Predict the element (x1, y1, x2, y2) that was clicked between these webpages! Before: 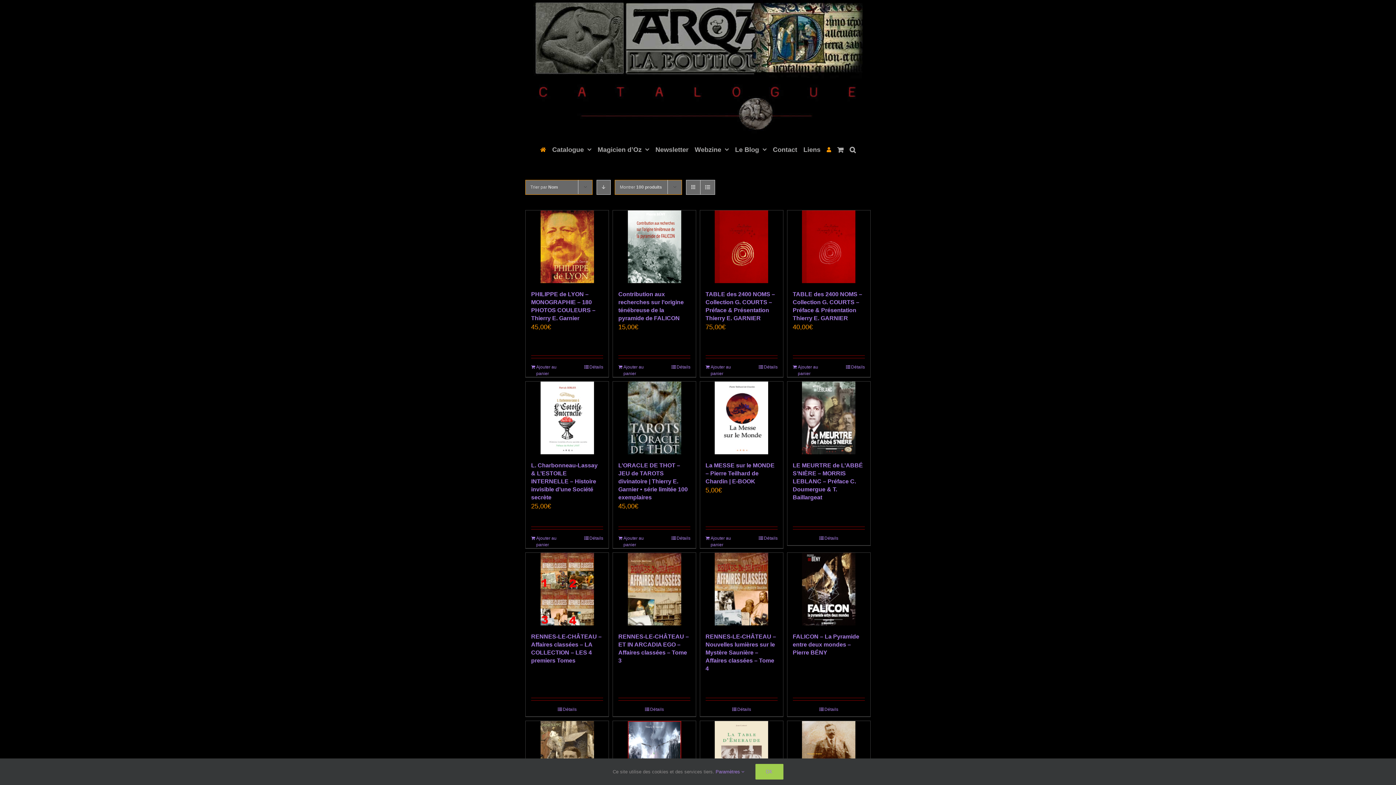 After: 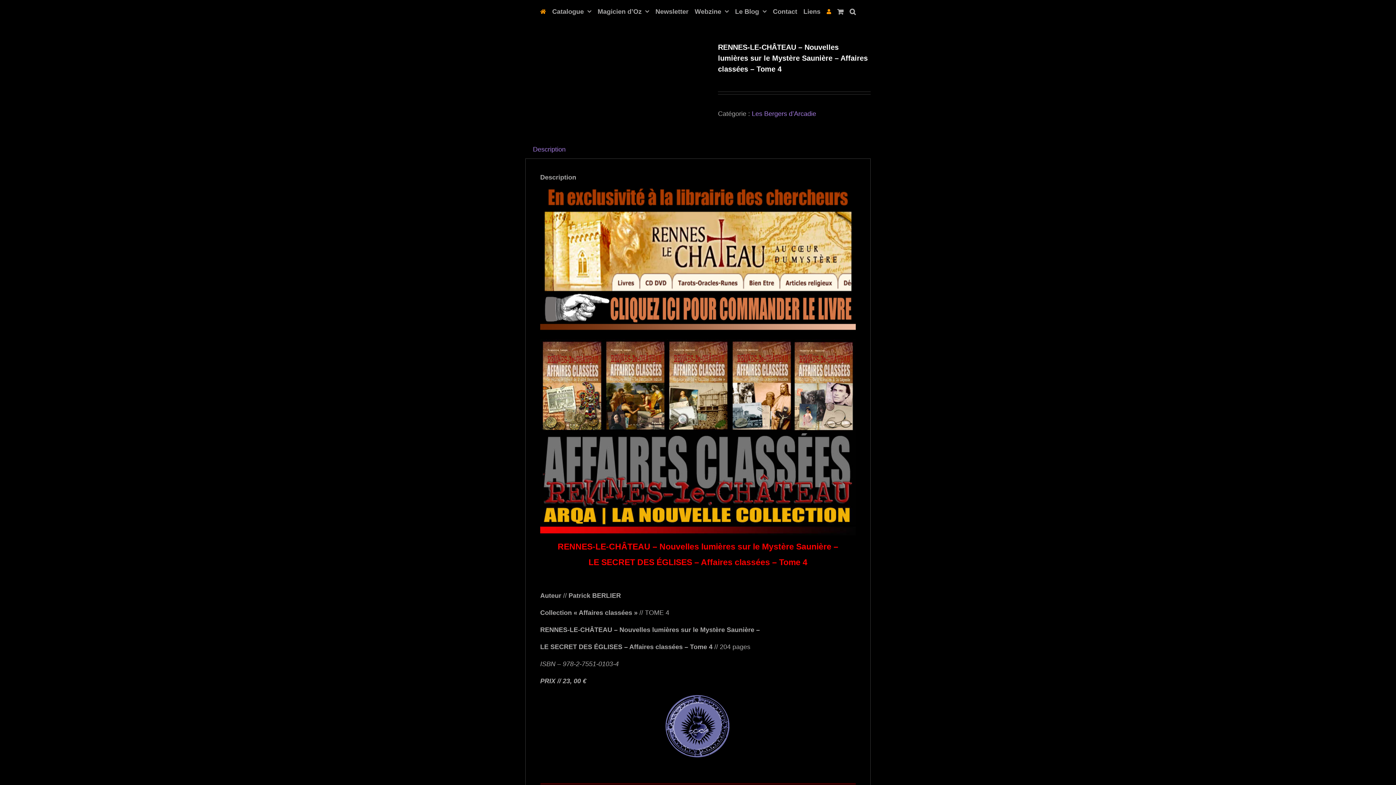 Action: label: RENNES-LE-CHÂTEAU – Nouvelles lumières sur le Mystère Saunière – Affaires classées – Tome 4 bbox: (705, 633, 776, 672)